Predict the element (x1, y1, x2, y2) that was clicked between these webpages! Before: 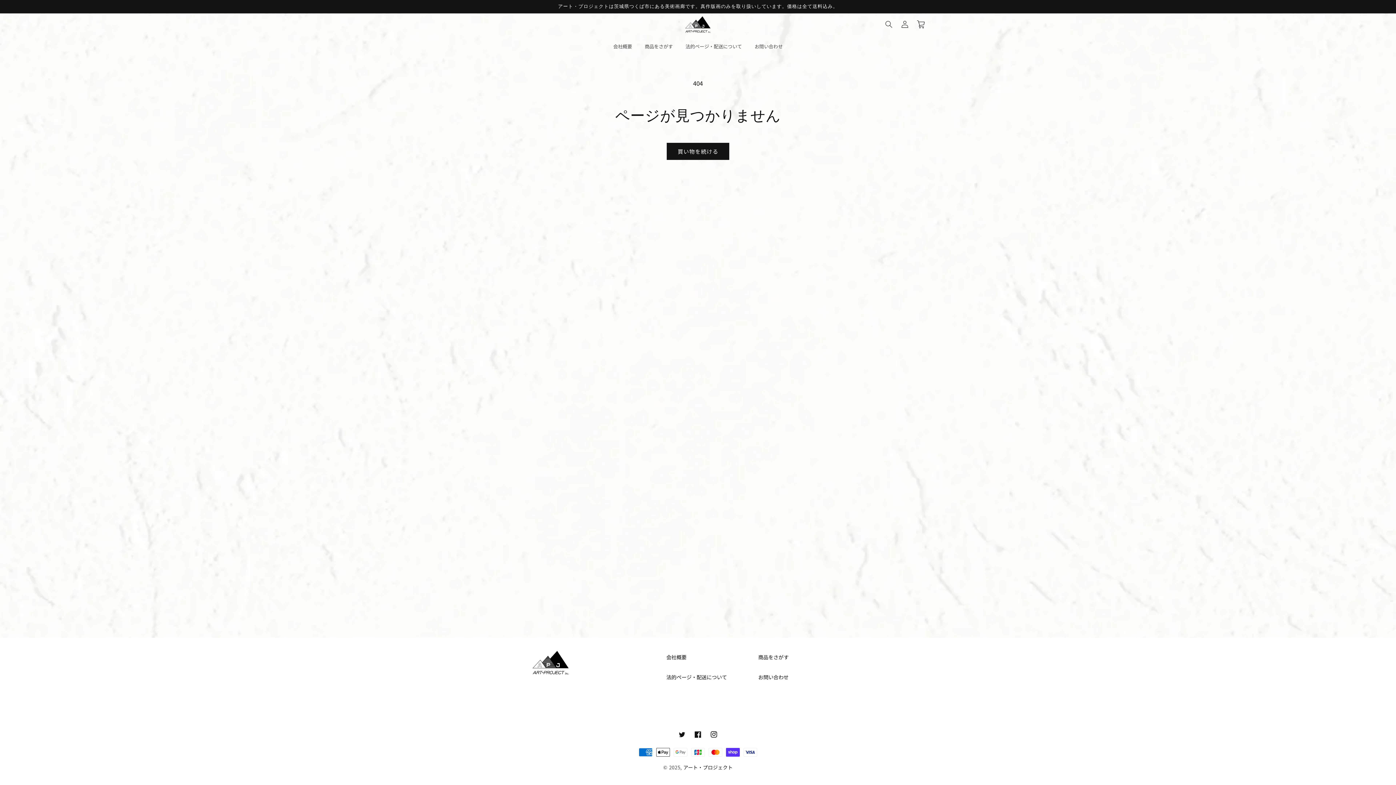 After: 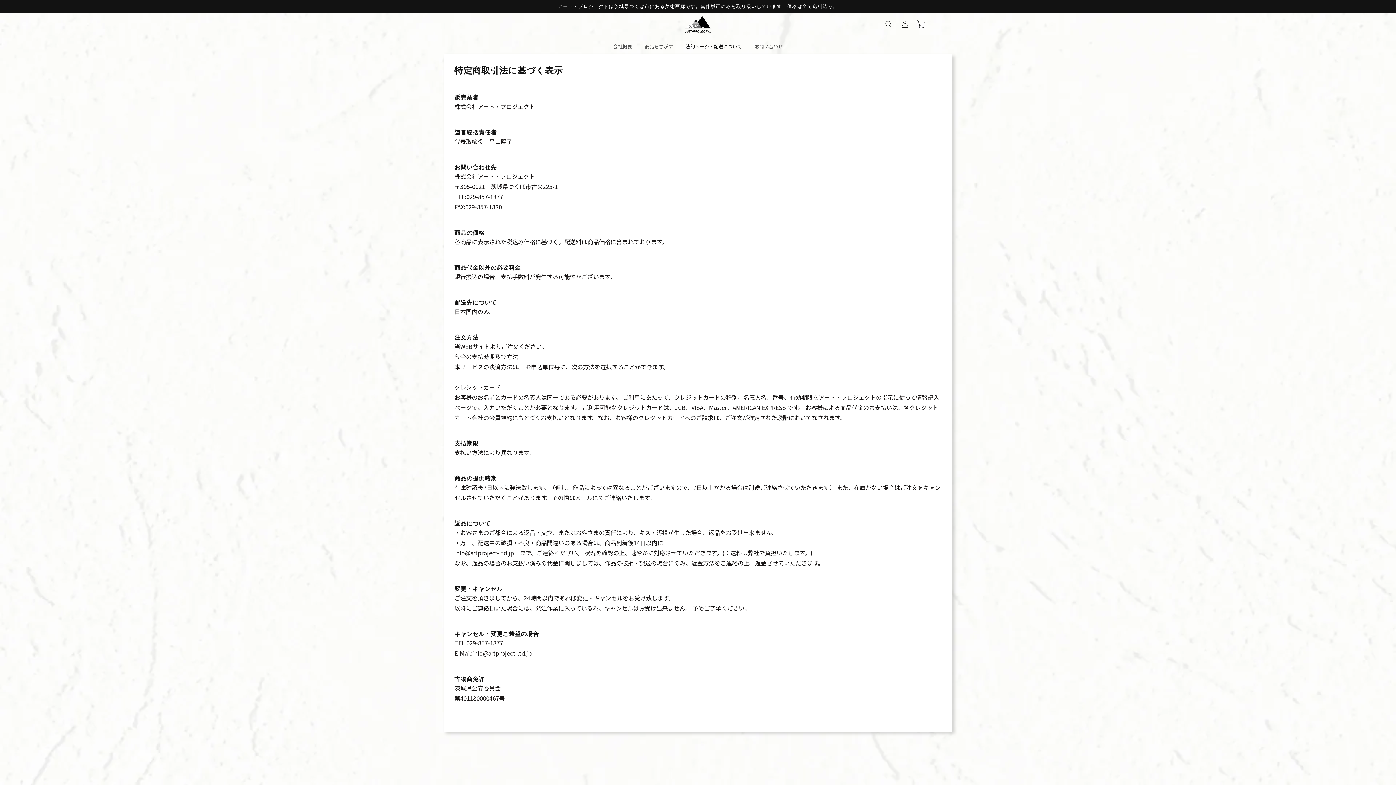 Action: bbox: (666, 671, 727, 683) label: 法的ページ・配送について